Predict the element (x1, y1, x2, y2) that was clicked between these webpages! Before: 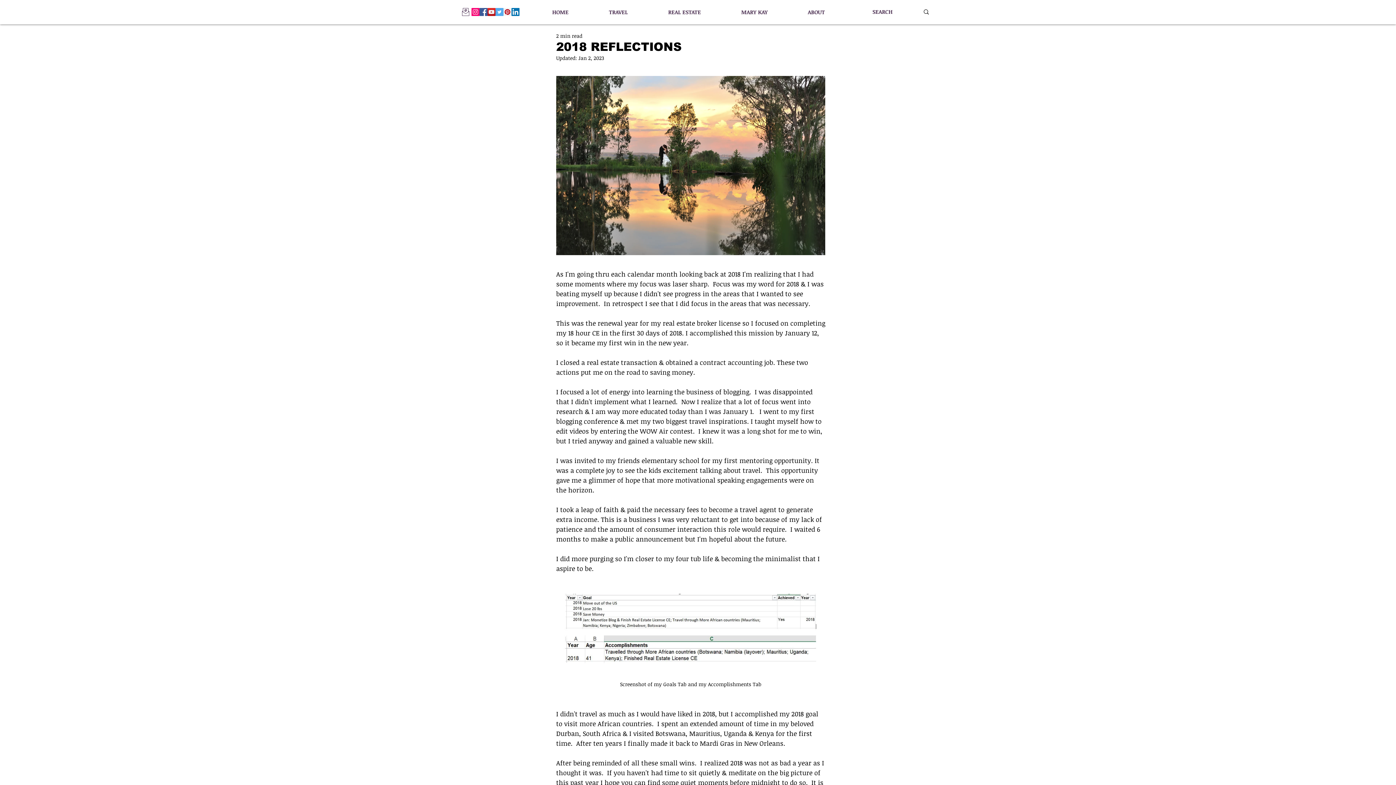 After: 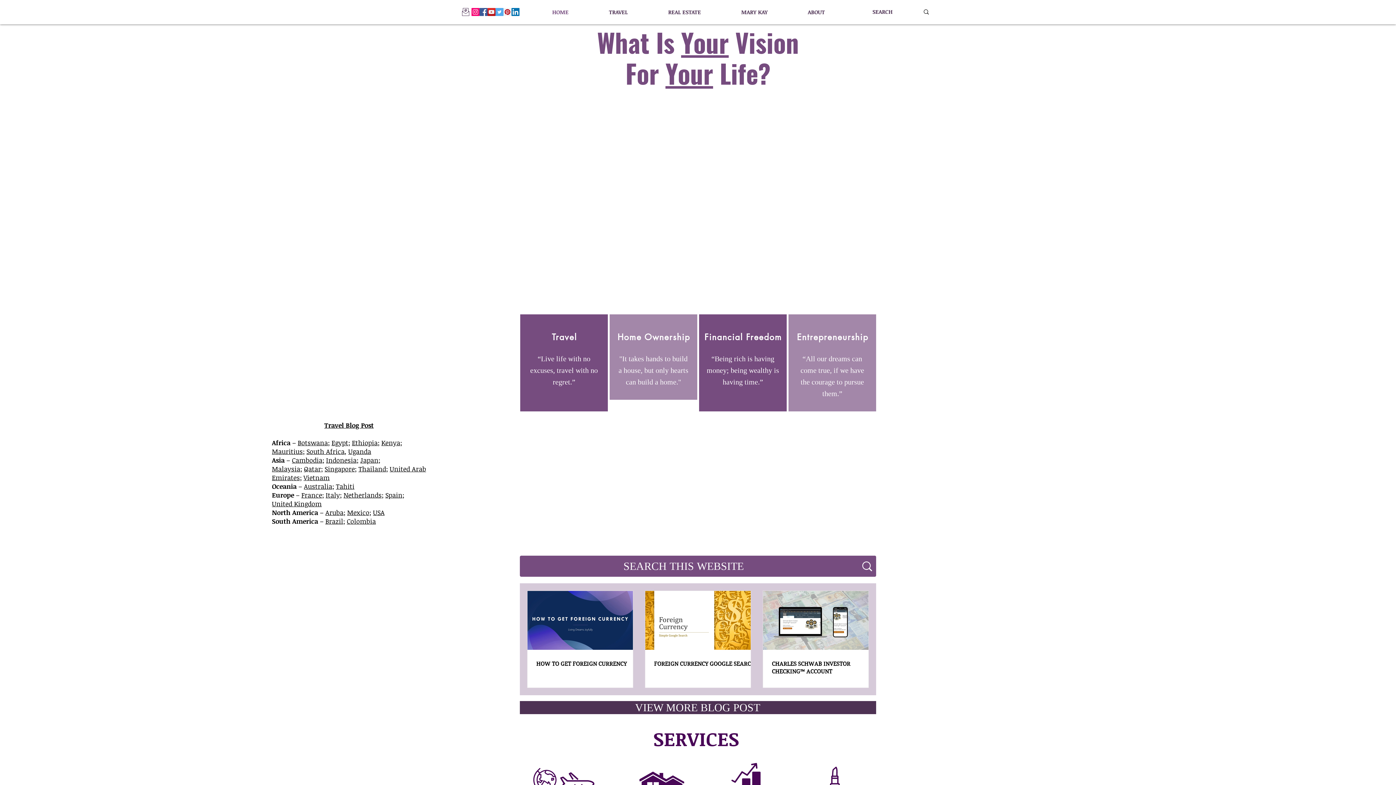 Action: bbox: (546, 5, 603, 18) label: HOME